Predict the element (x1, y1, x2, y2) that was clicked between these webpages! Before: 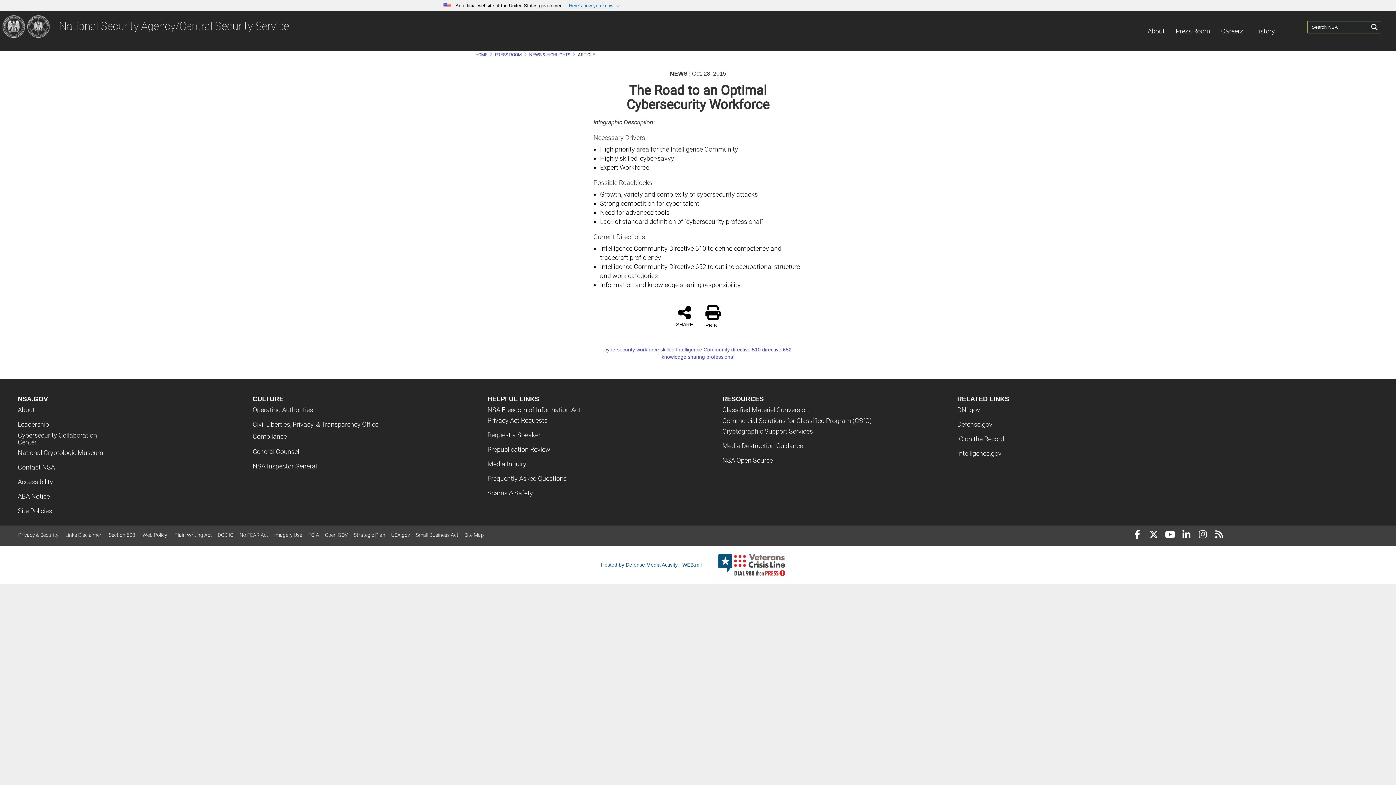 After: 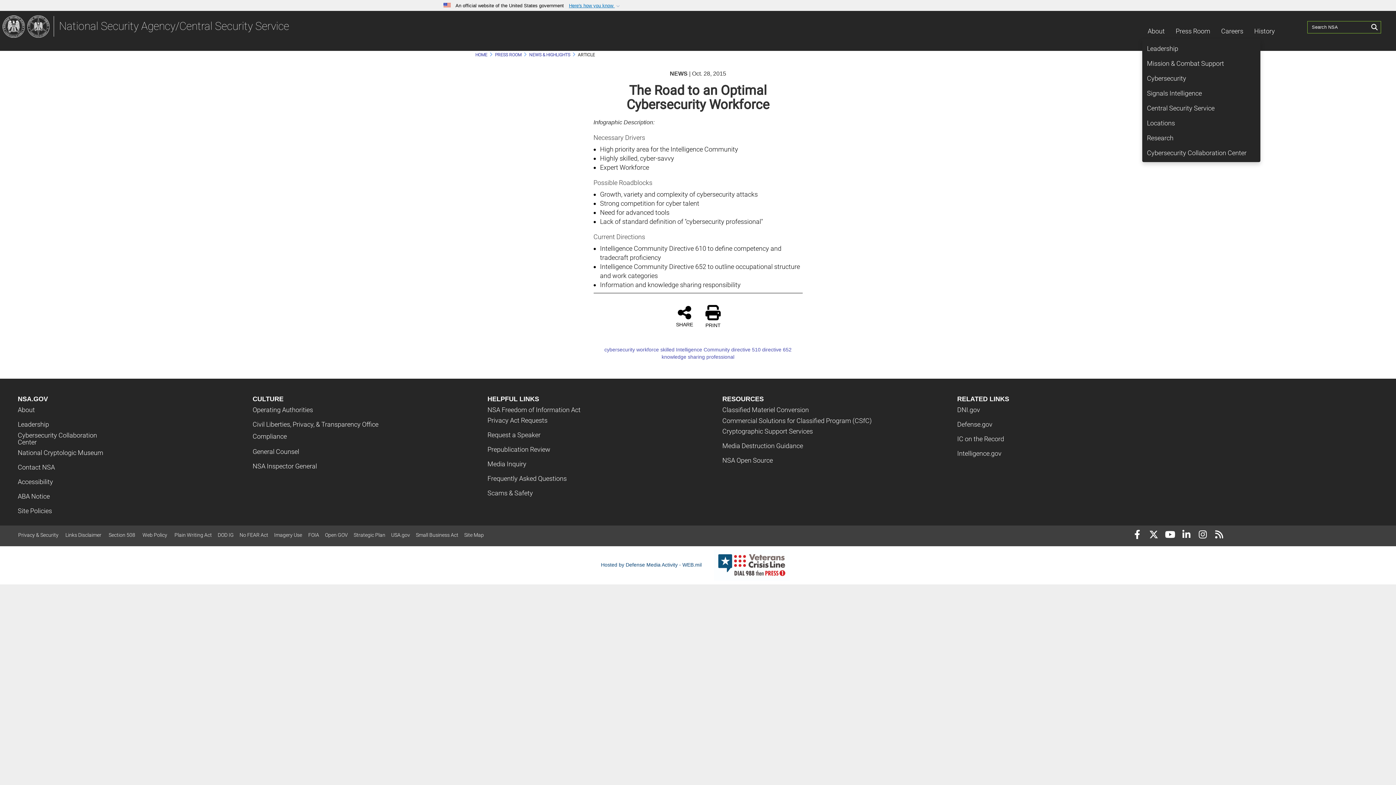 Action: label: About bbox: (1142, 22, 1170, 39)